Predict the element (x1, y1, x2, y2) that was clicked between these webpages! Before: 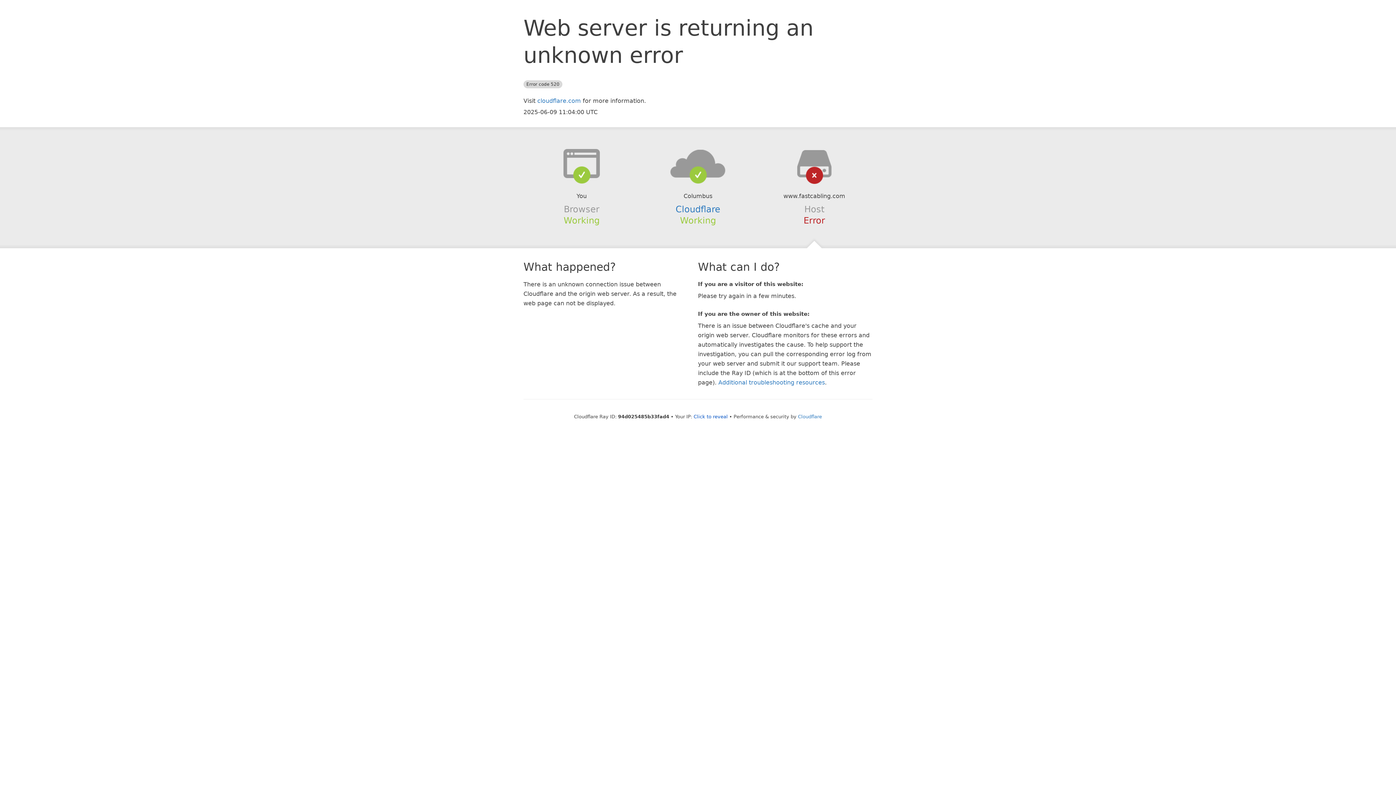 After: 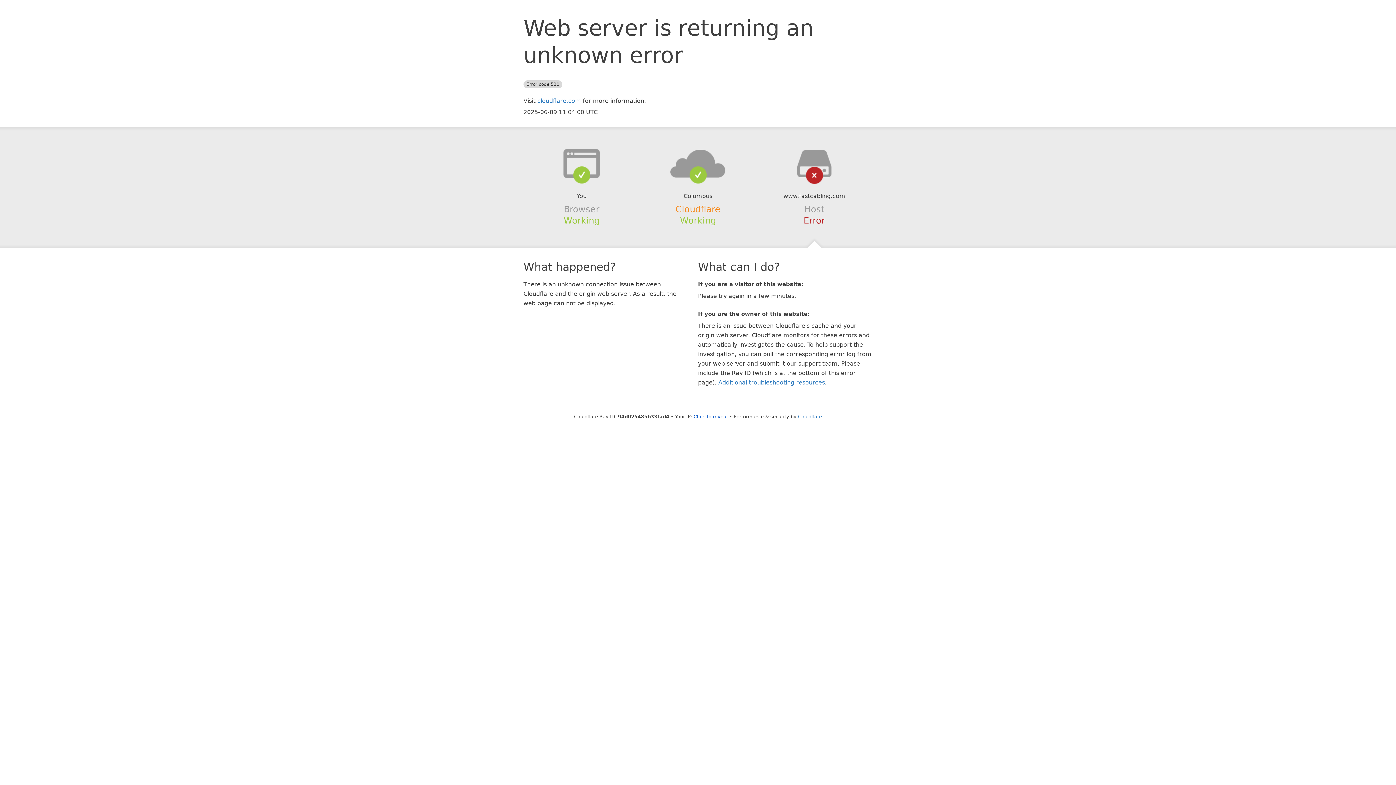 Action: label: Cloudflare bbox: (675, 204, 720, 214)